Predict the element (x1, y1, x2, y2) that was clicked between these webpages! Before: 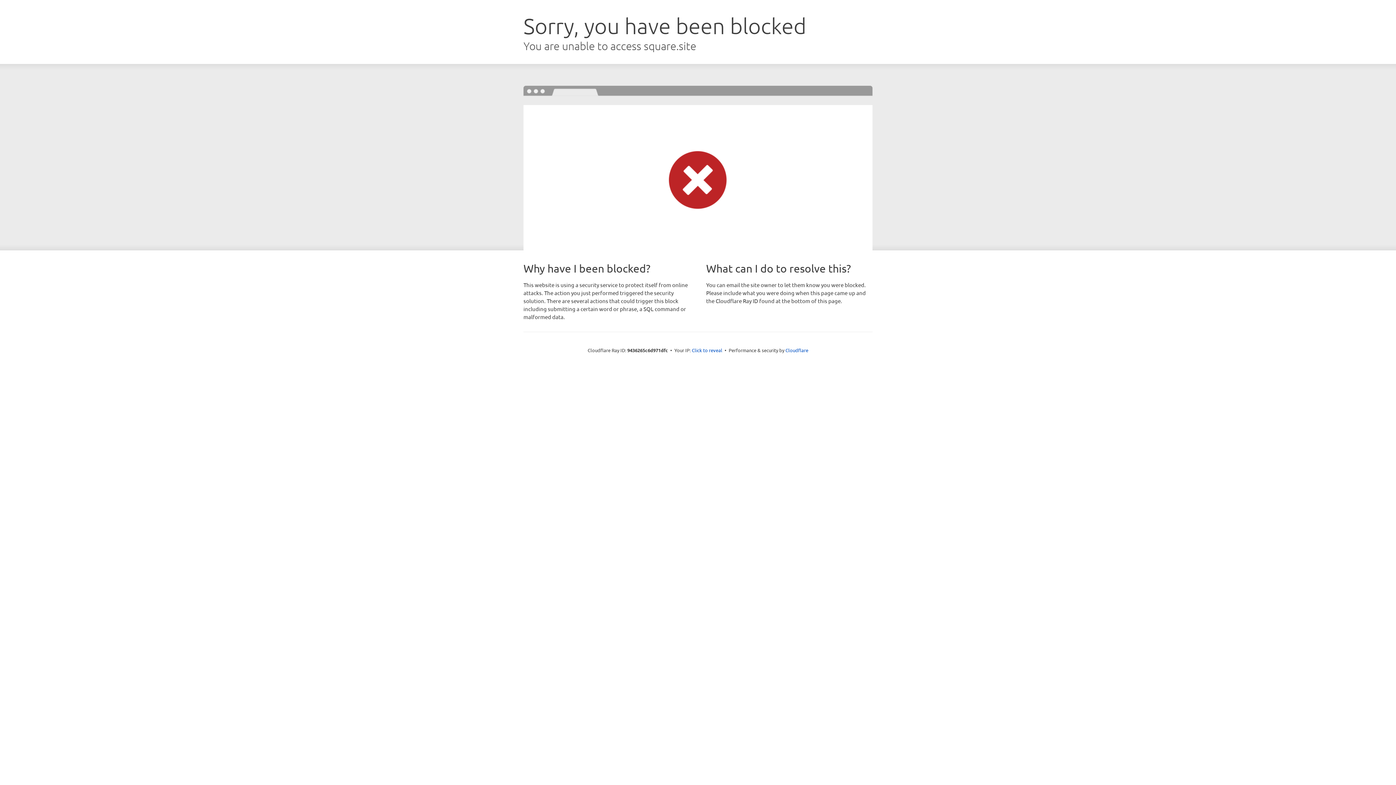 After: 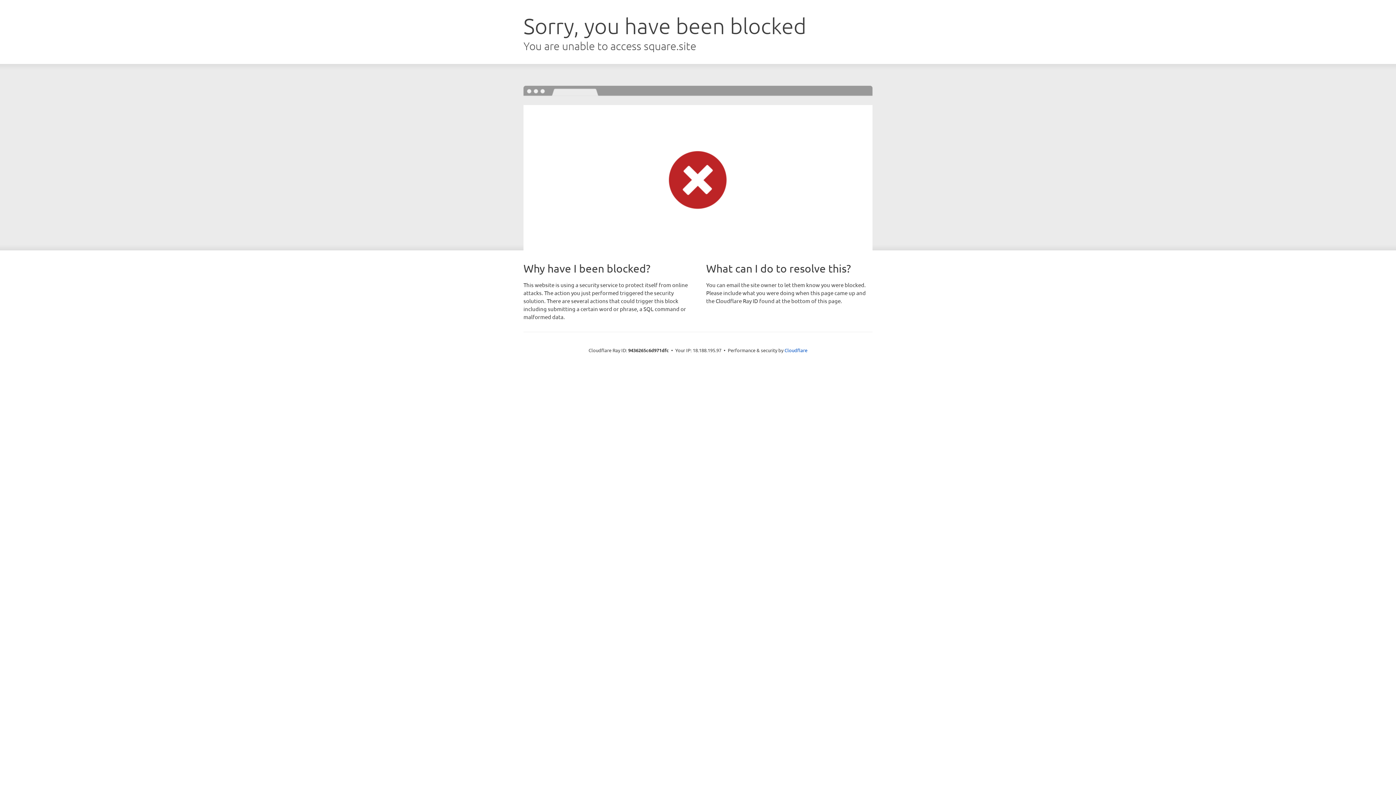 Action: bbox: (692, 346, 722, 353) label: Click to reveal